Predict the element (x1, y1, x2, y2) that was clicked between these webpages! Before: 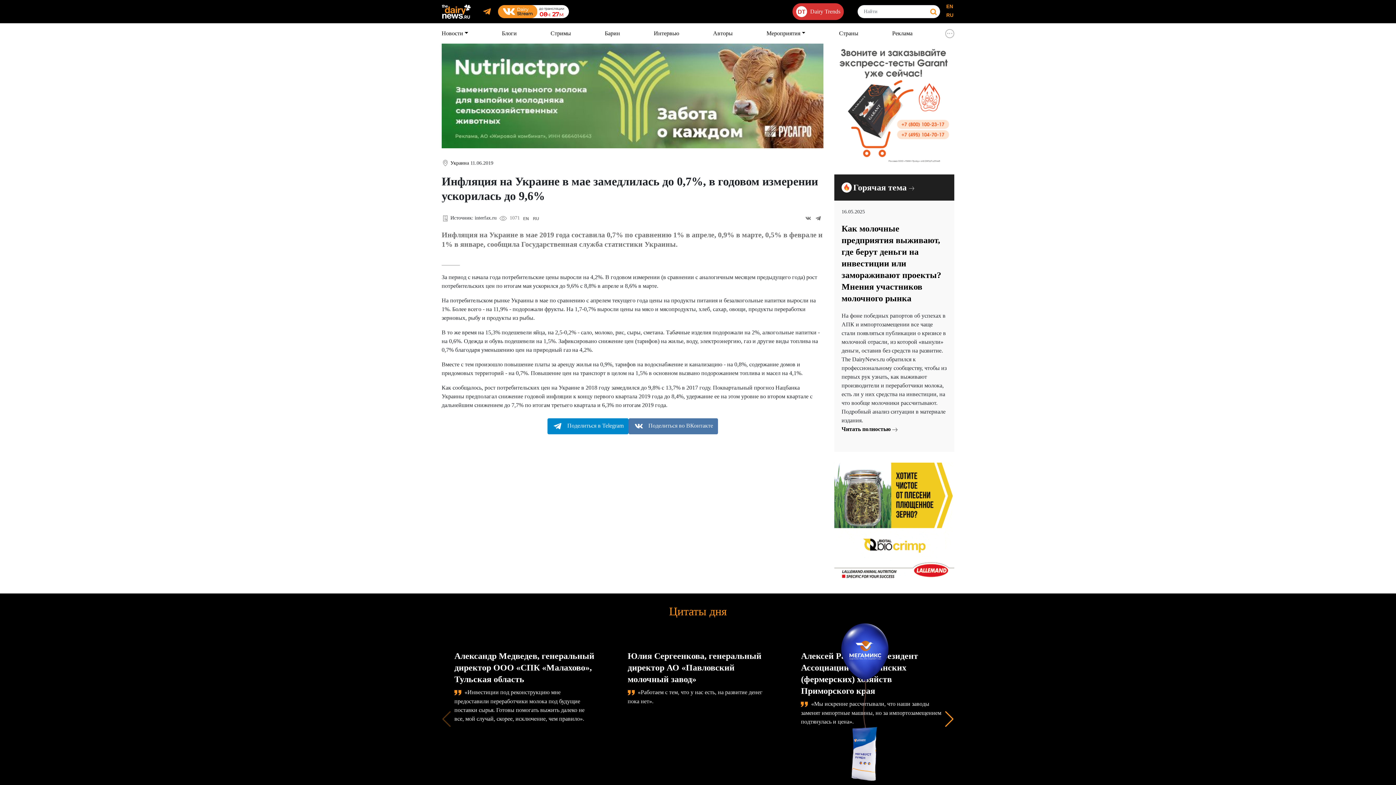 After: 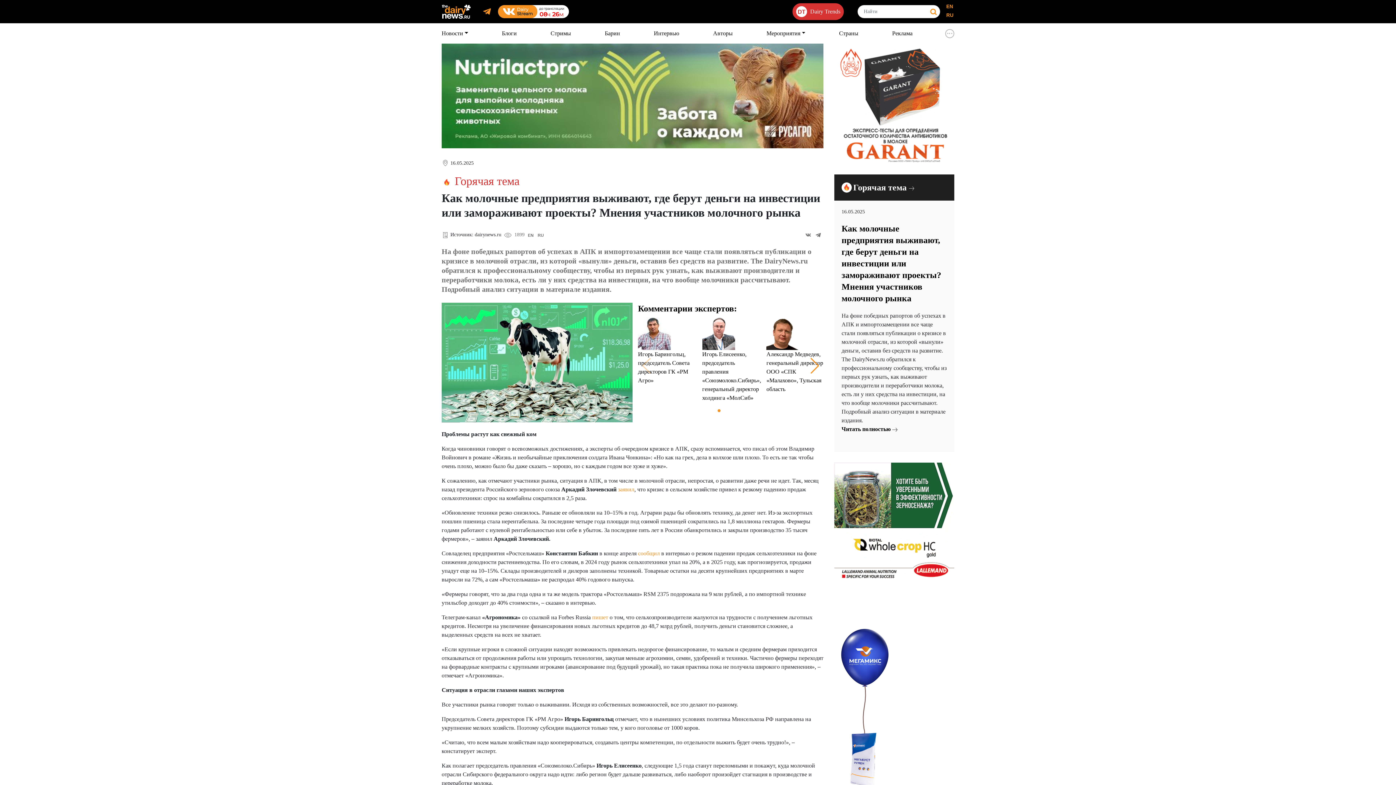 Action: label: Как молочные предприятия выживают, где берут деньги на инвестиции или замораживают проекты? Мнения участников молочного рынка bbox: (841, 224, 941, 303)